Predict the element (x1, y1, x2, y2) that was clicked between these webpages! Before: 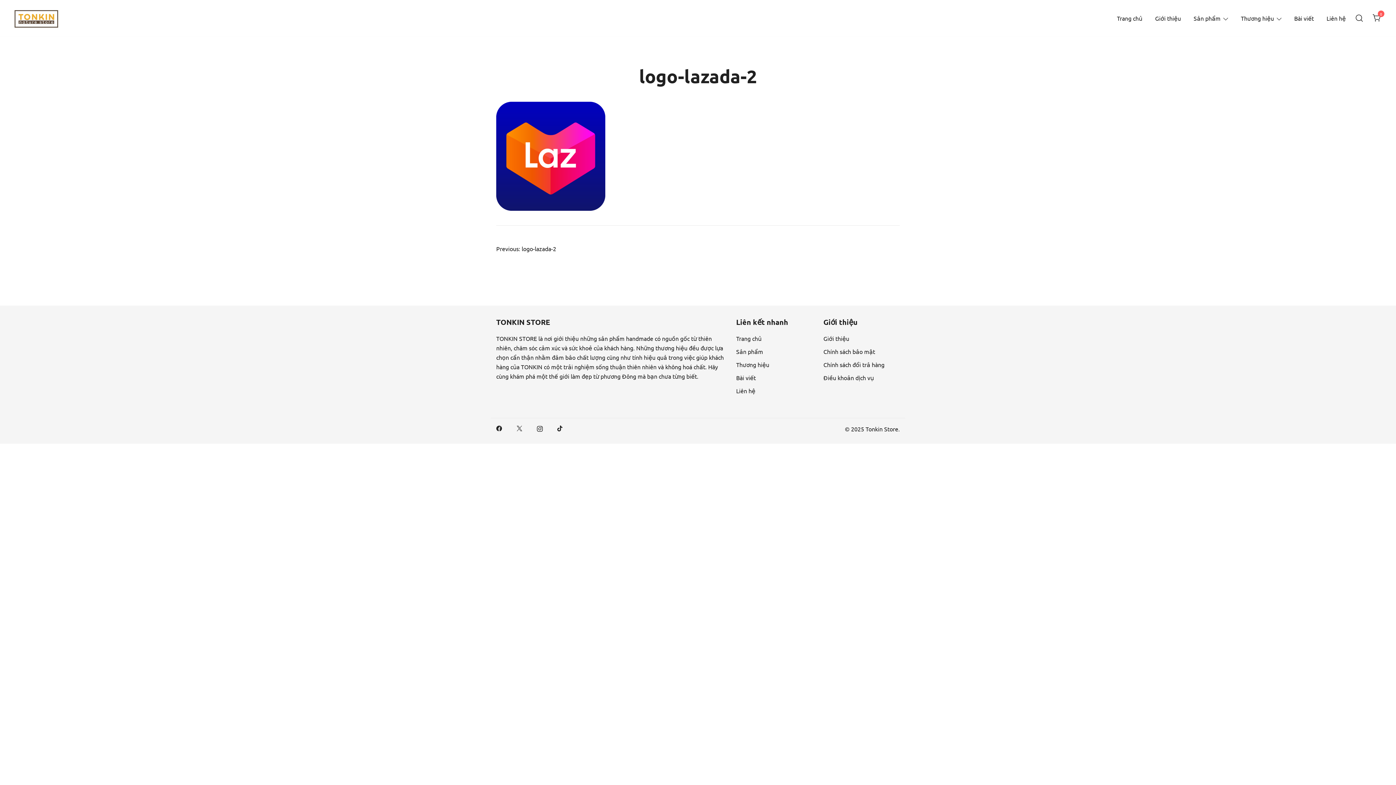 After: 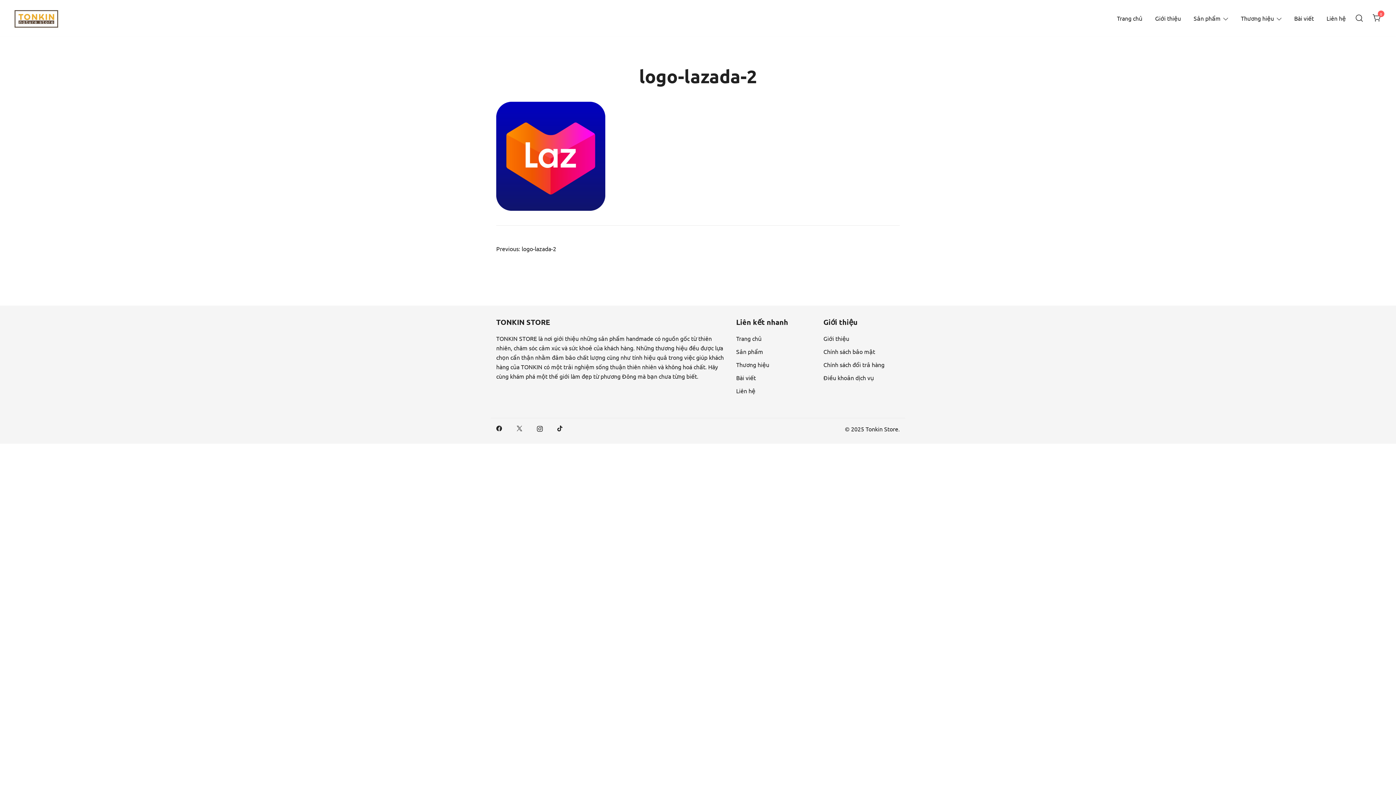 Action: label: Previous: logo-lazada-2 bbox: (496, 245, 556, 252)